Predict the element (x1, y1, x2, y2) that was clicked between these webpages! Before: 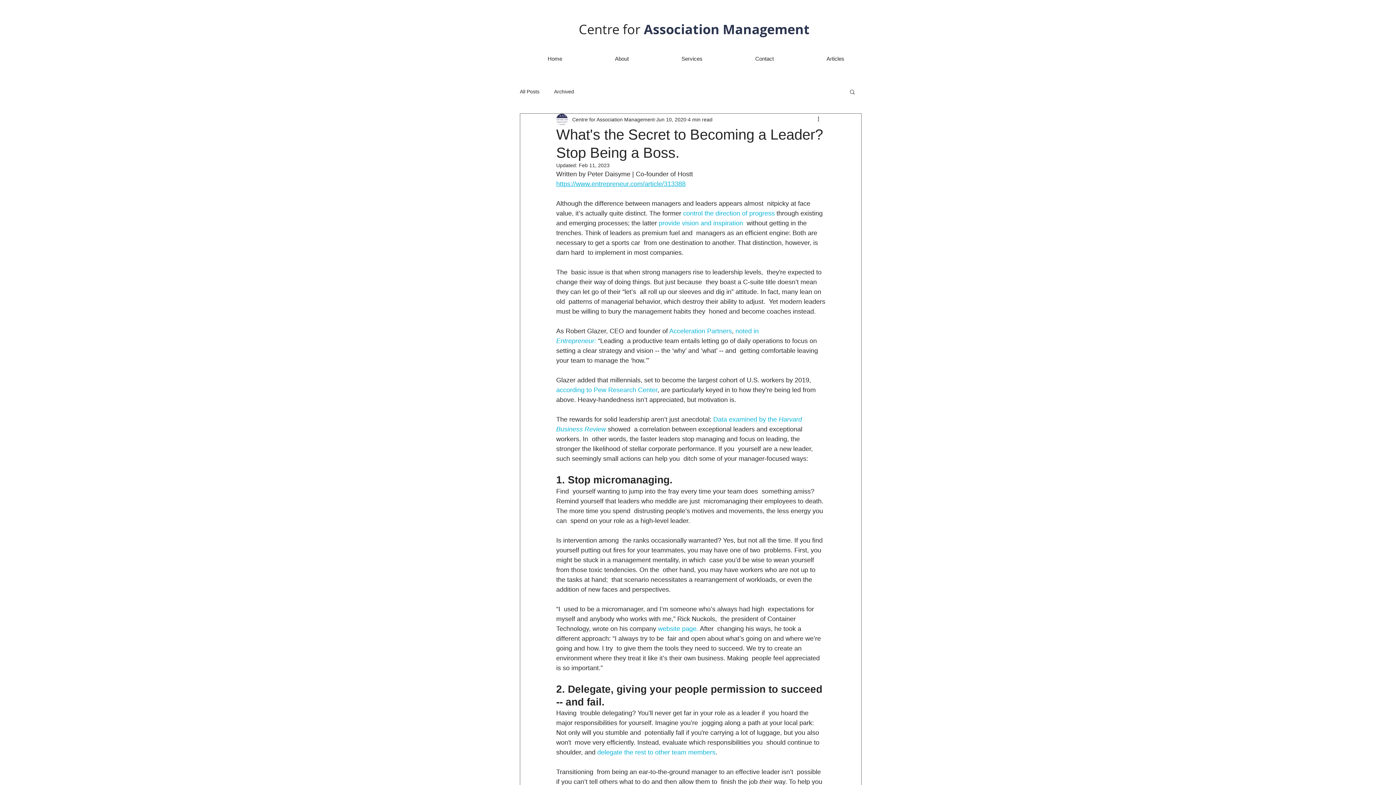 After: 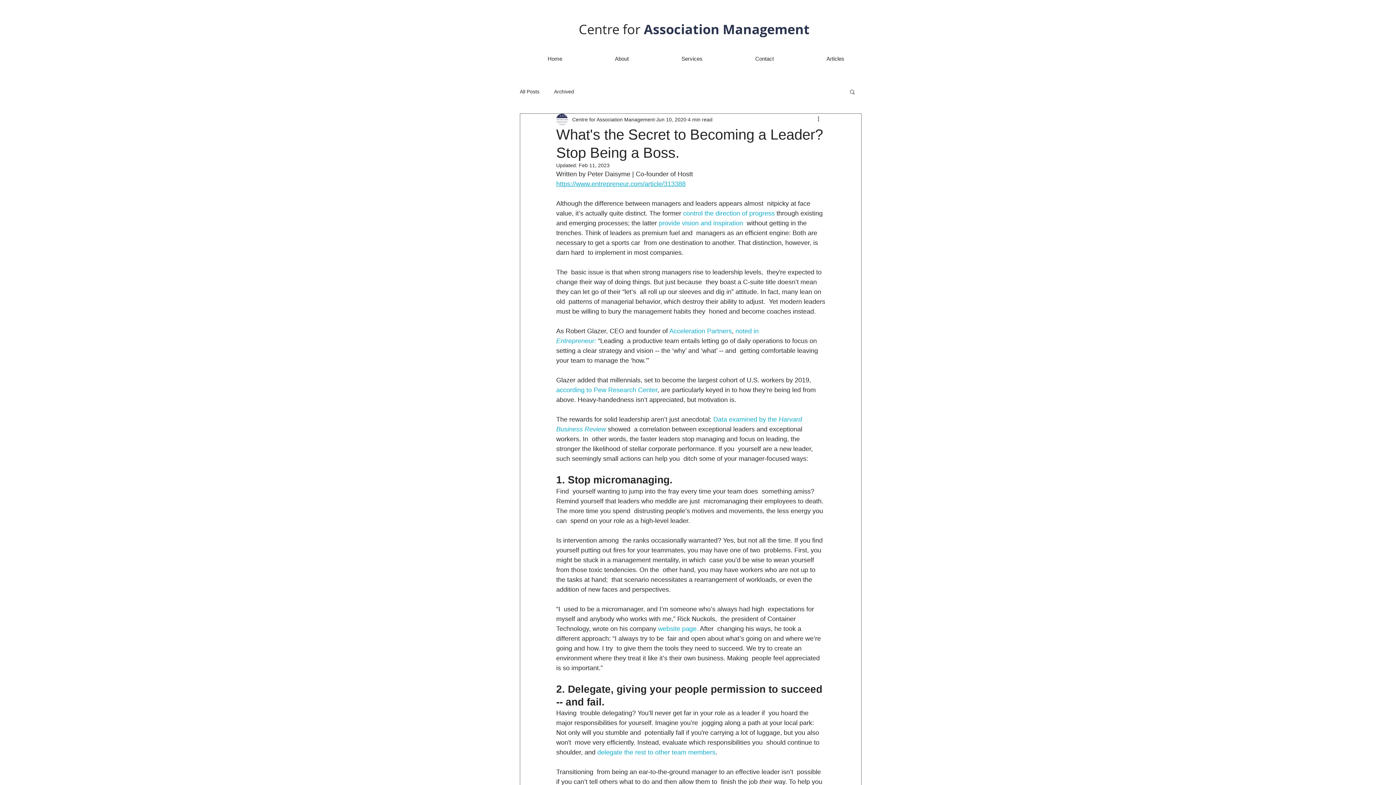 Action: bbox: (713, 416, 778, 423) label: Data examined by the 